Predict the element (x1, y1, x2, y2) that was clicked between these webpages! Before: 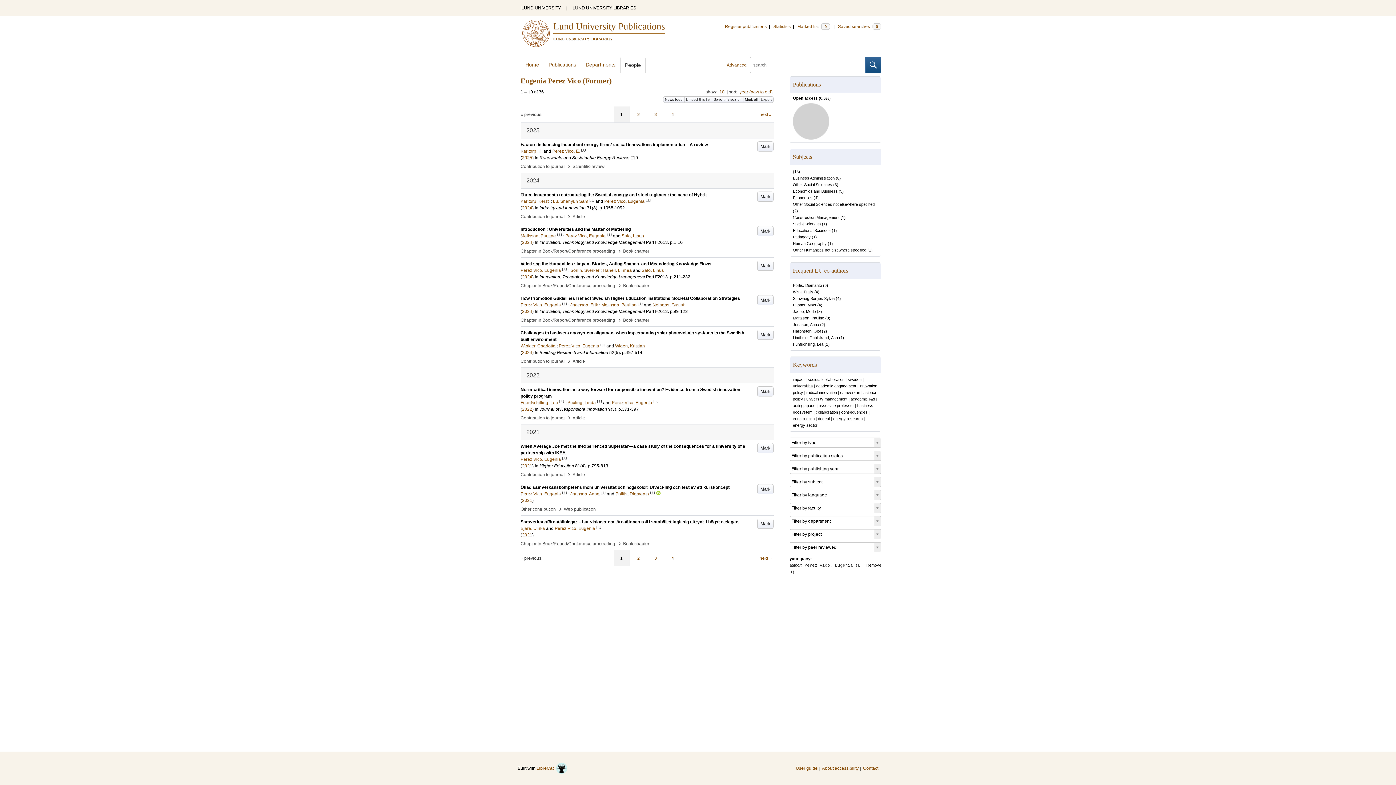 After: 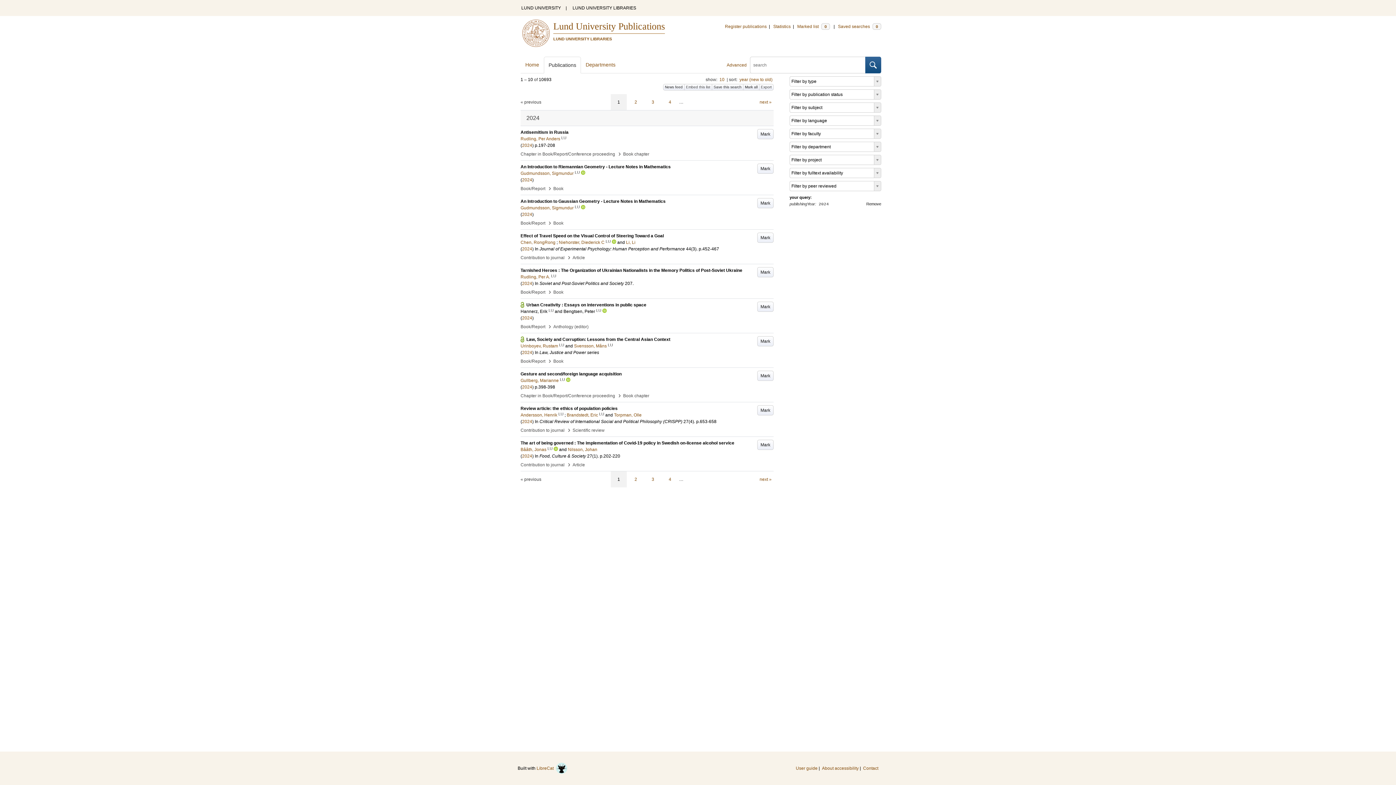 Action: label: 2024 bbox: (522, 274, 532, 279)